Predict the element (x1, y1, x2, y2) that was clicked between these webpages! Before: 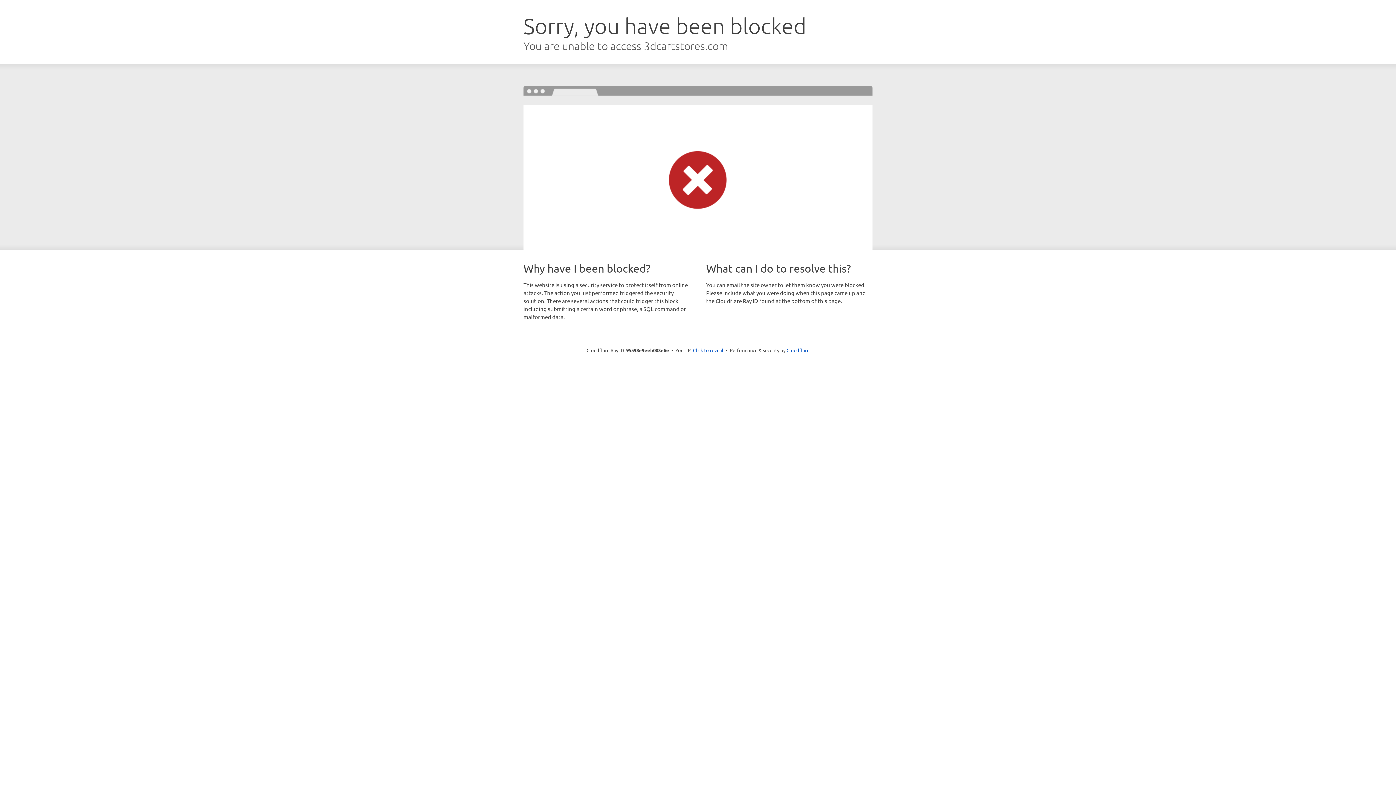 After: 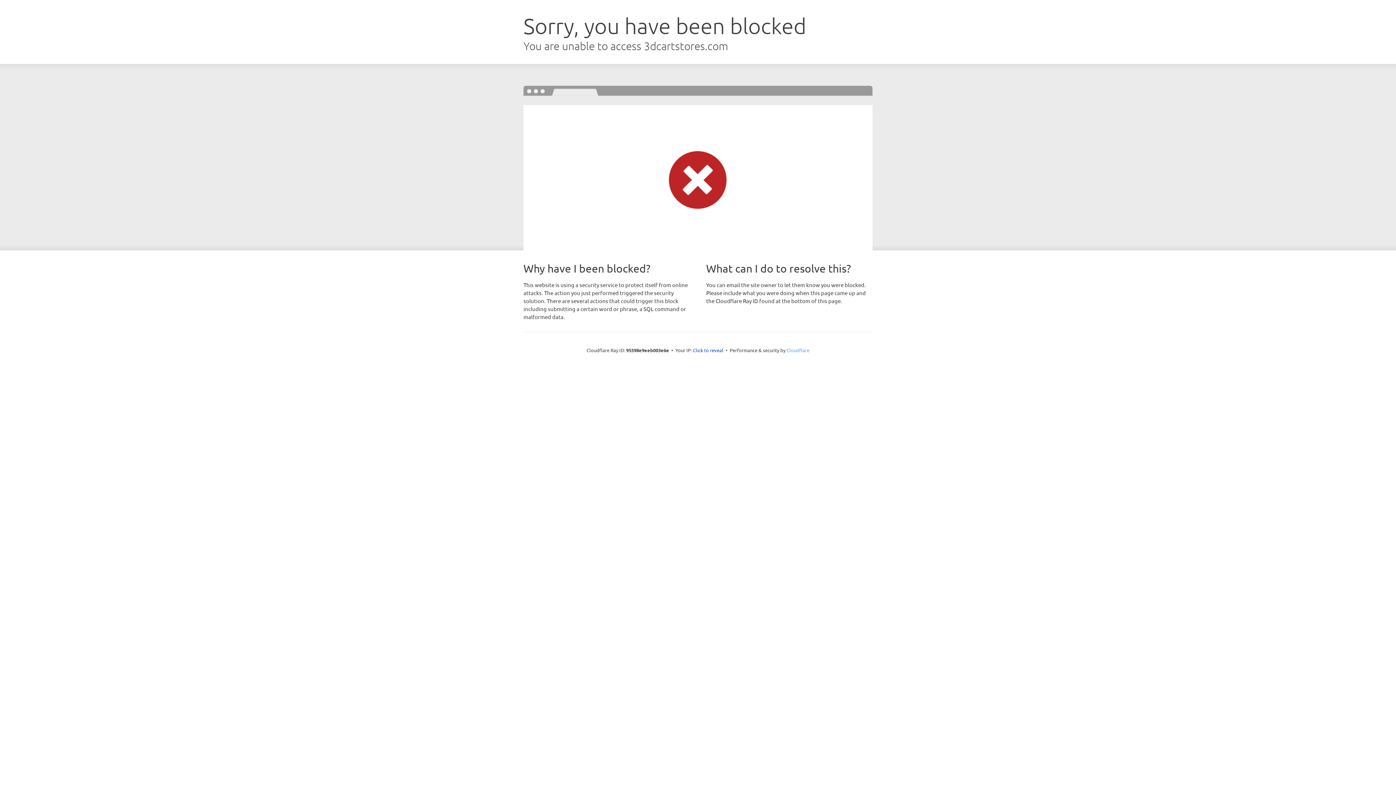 Action: bbox: (786, 347, 809, 353) label: Cloudflare